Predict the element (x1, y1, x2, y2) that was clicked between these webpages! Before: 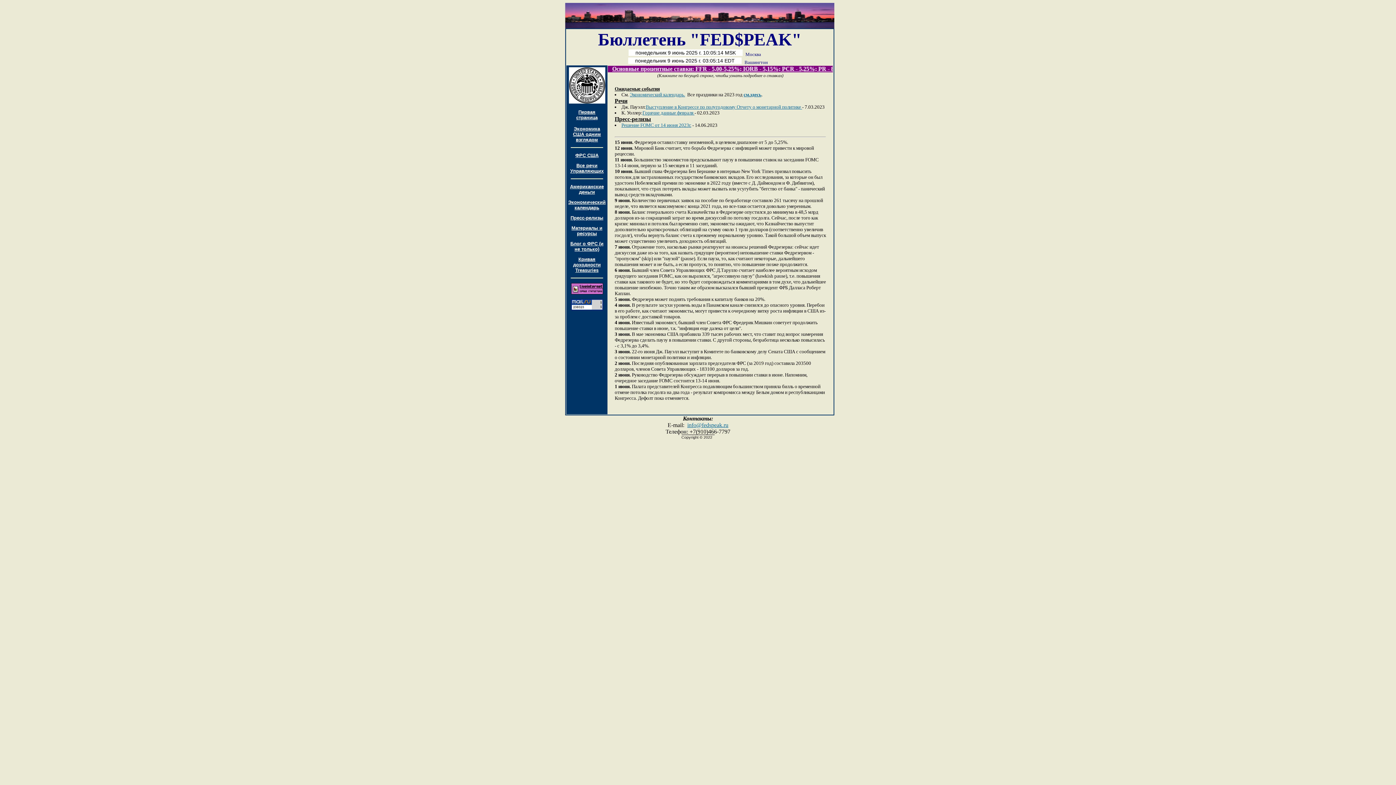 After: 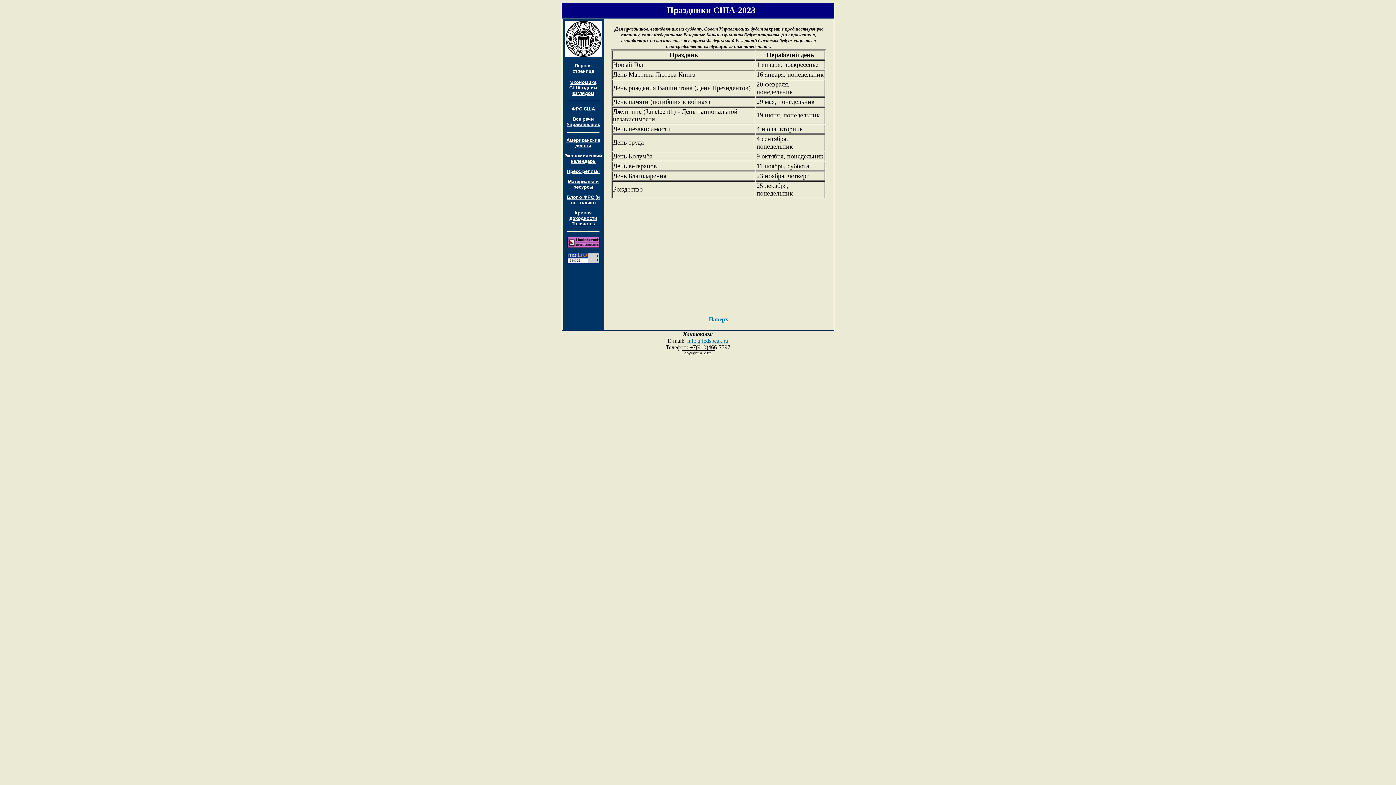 Action: label: см.здесь bbox: (743, 92, 761, 97)